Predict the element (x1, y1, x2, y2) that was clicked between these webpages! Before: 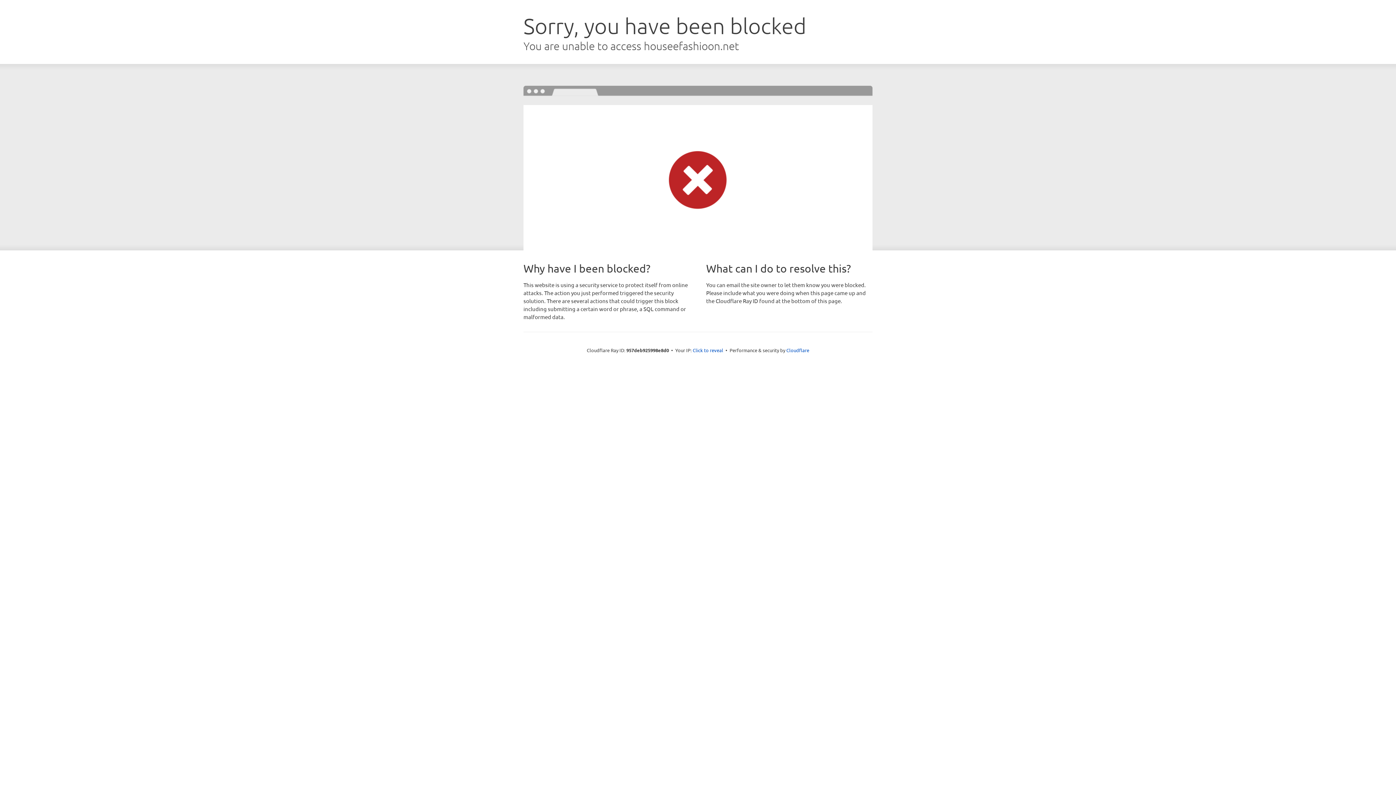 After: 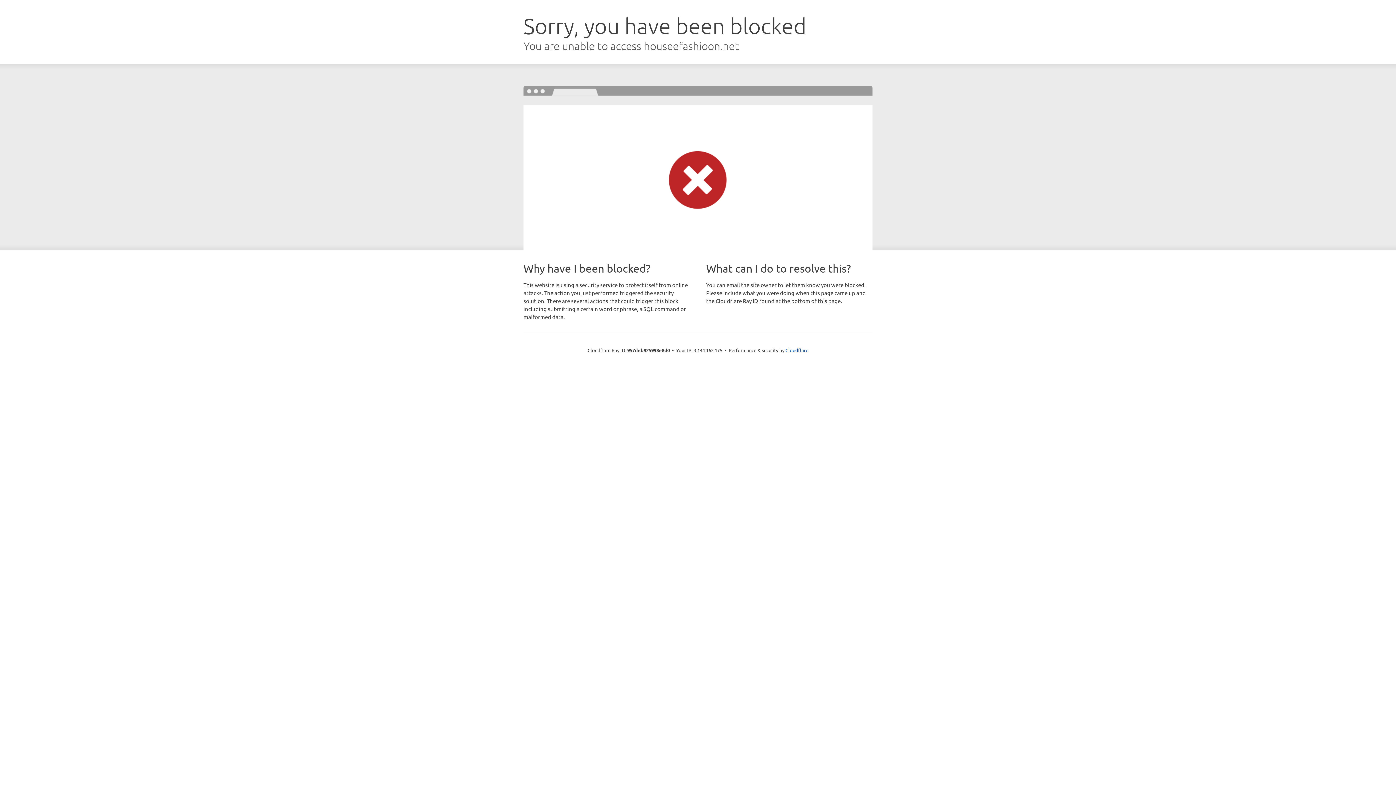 Action: bbox: (692, 346, 723, 353) label: Click to reveal